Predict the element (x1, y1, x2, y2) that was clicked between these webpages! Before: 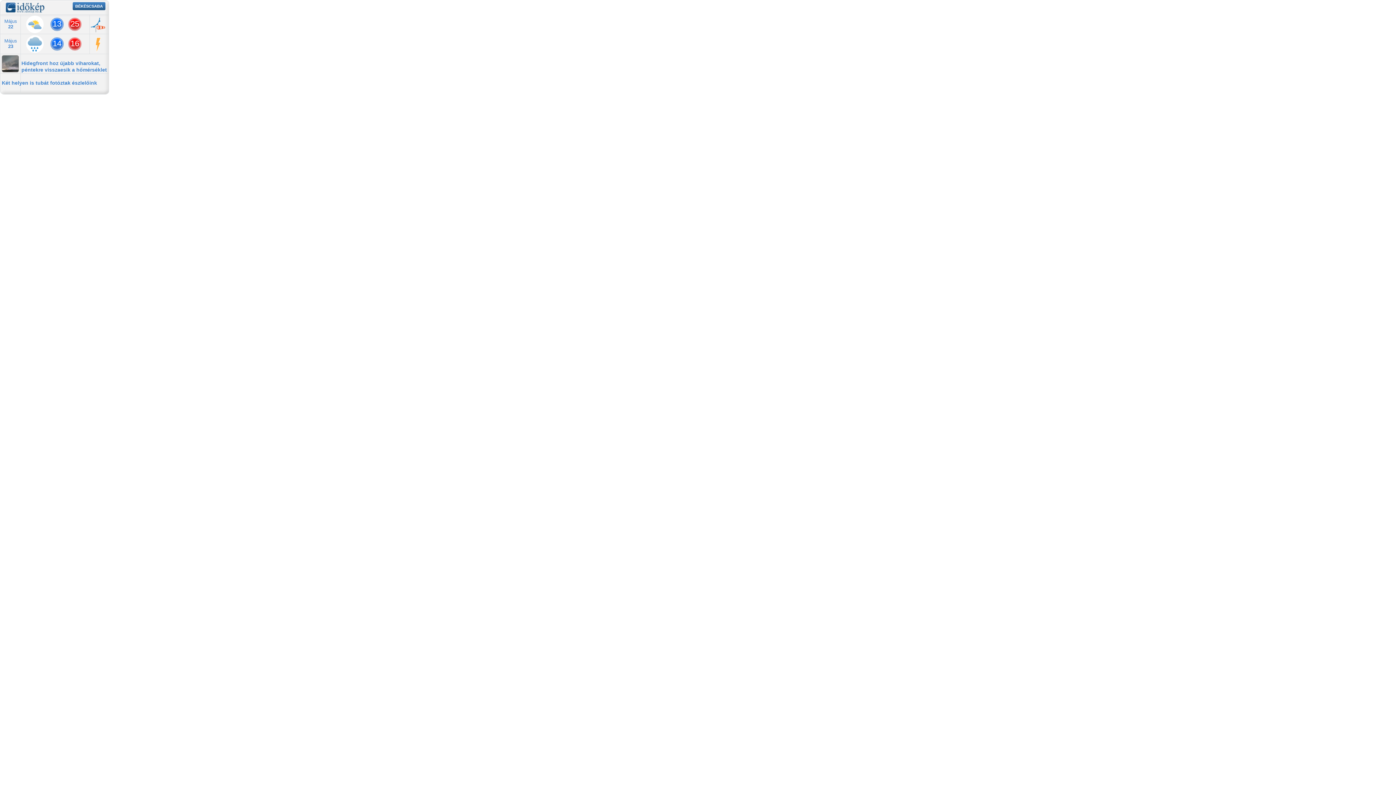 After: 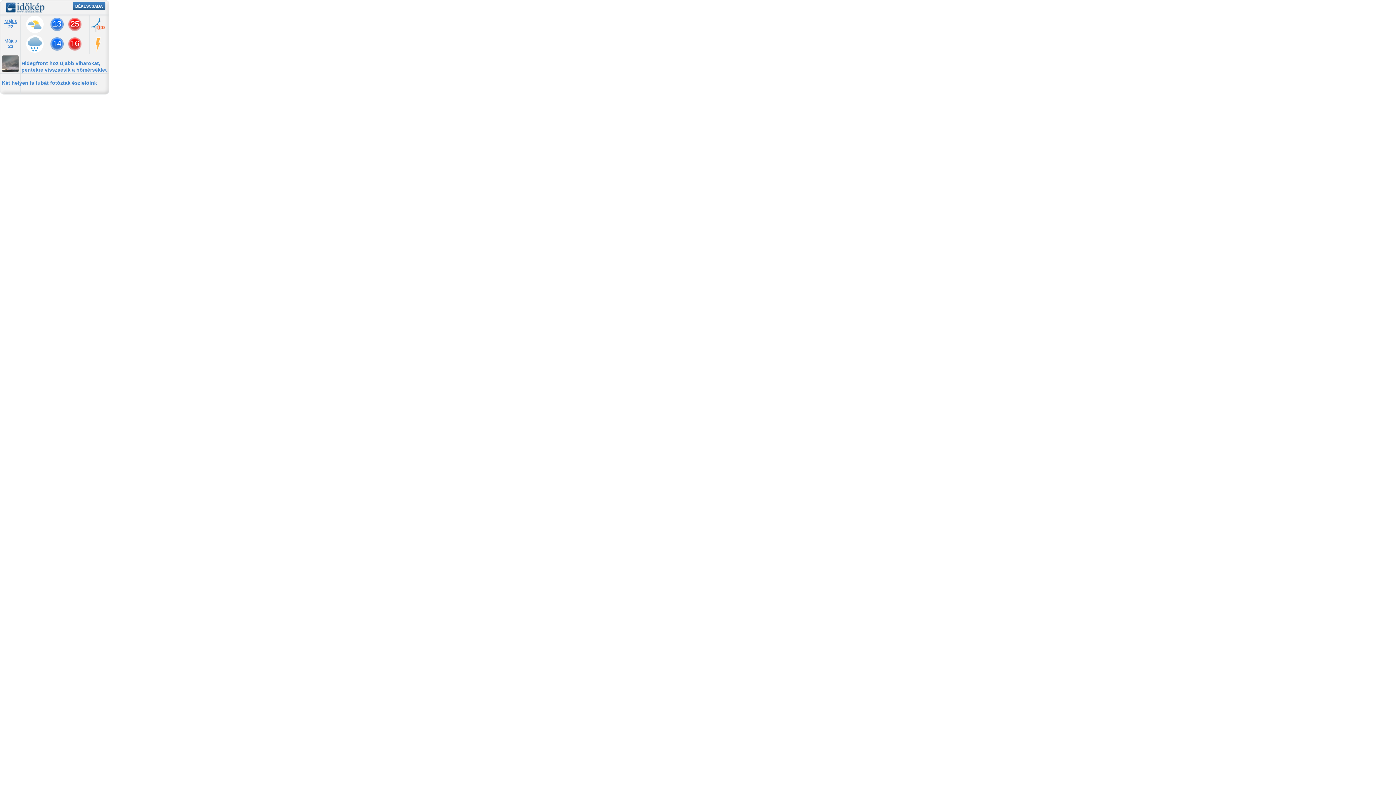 Action: label: Május
22 bbox: (4, 18, 17, 29)